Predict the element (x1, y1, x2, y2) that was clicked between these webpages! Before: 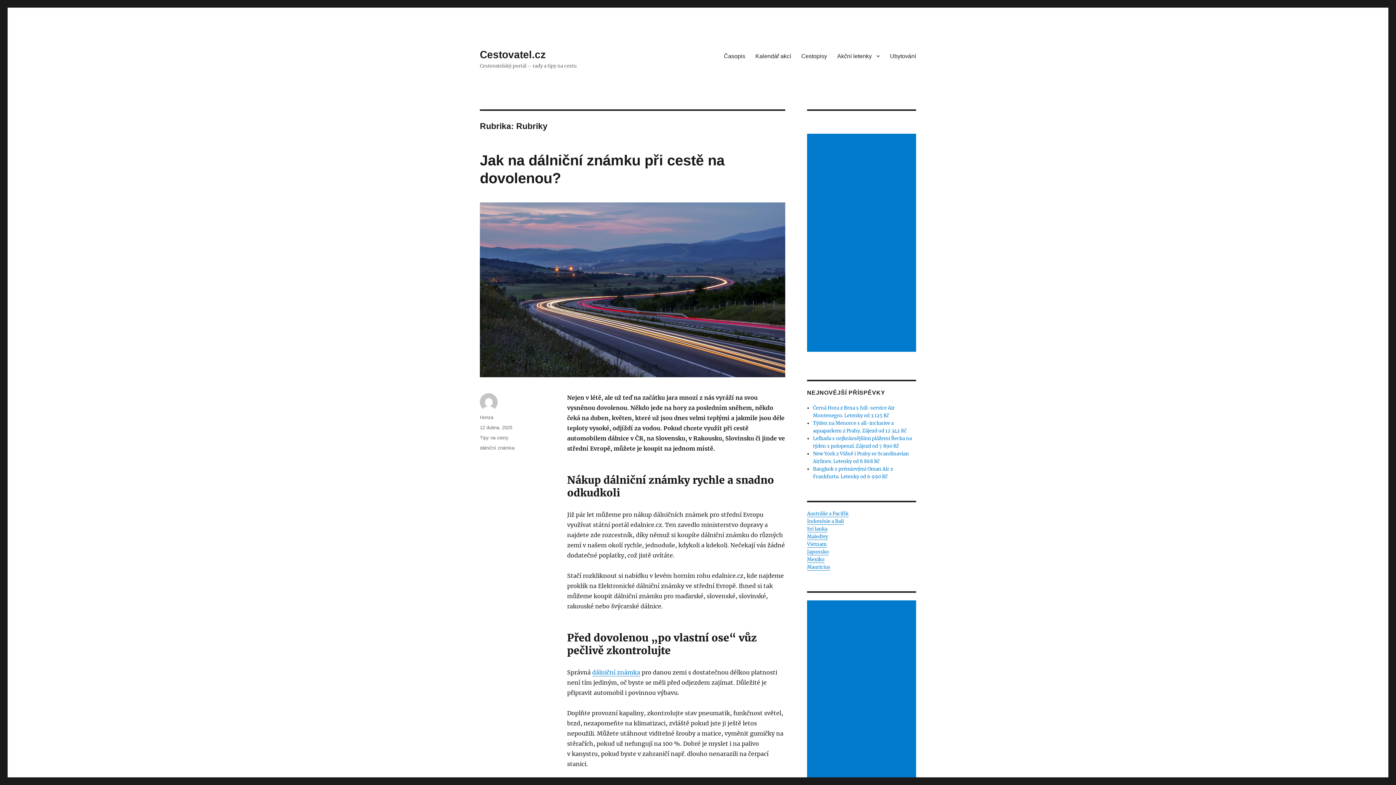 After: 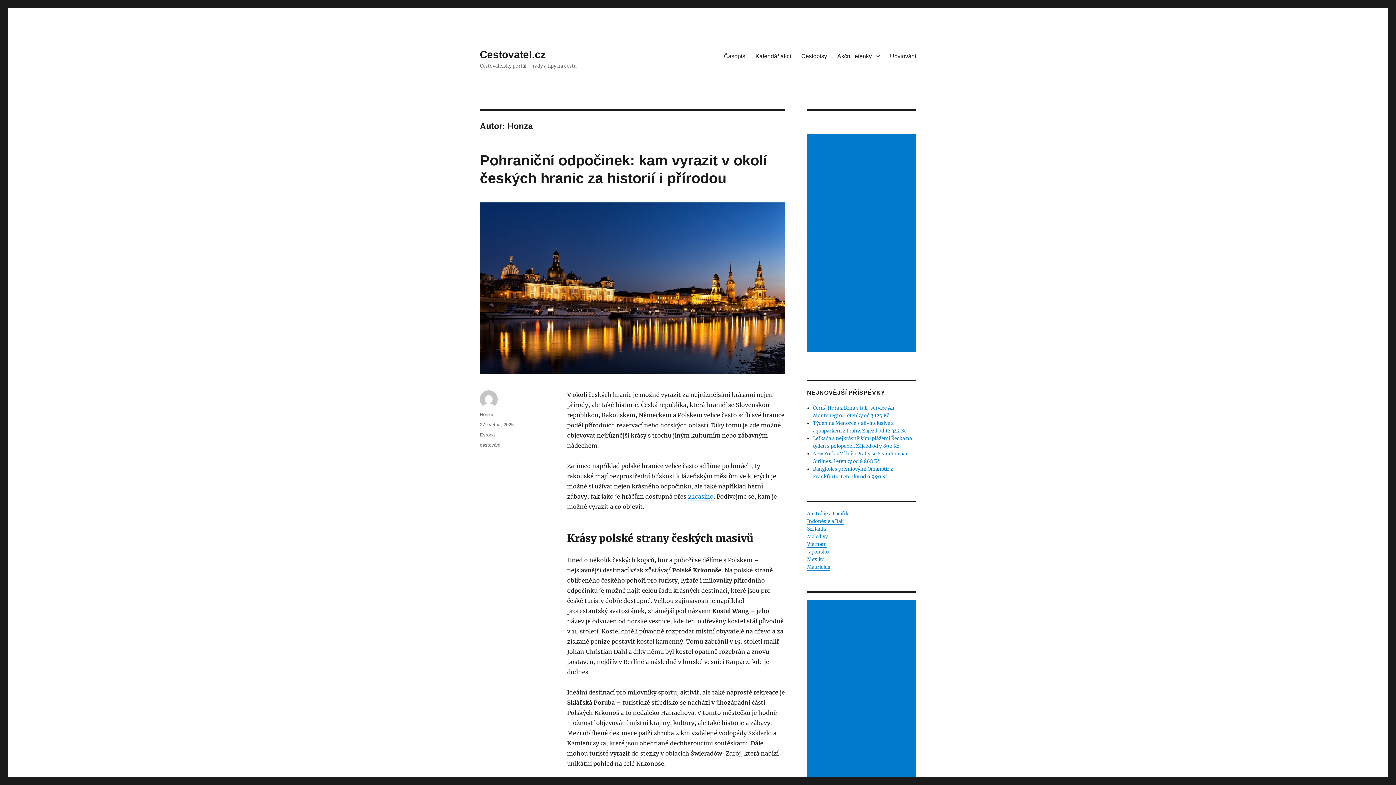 Action: label: Honza bbox: (480, 414, 493, 420)